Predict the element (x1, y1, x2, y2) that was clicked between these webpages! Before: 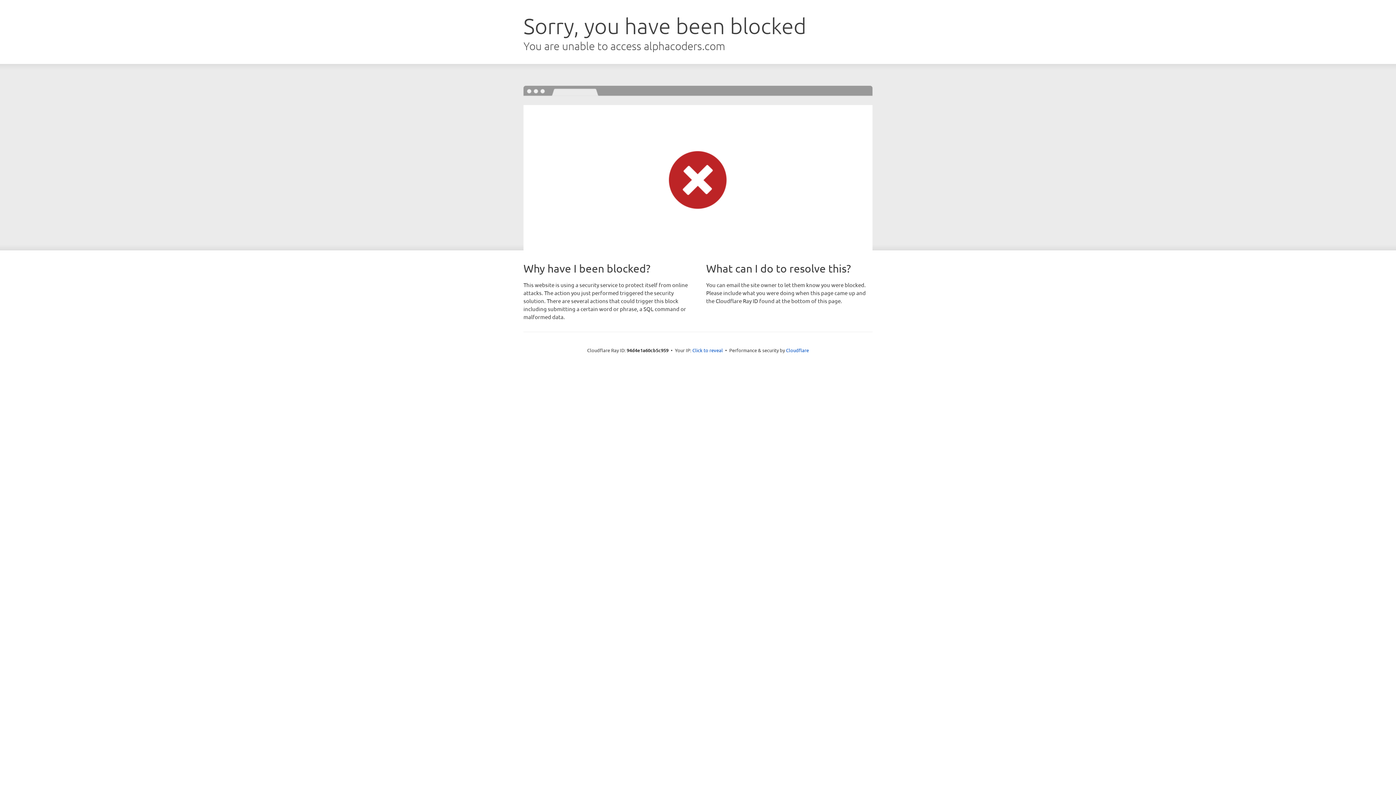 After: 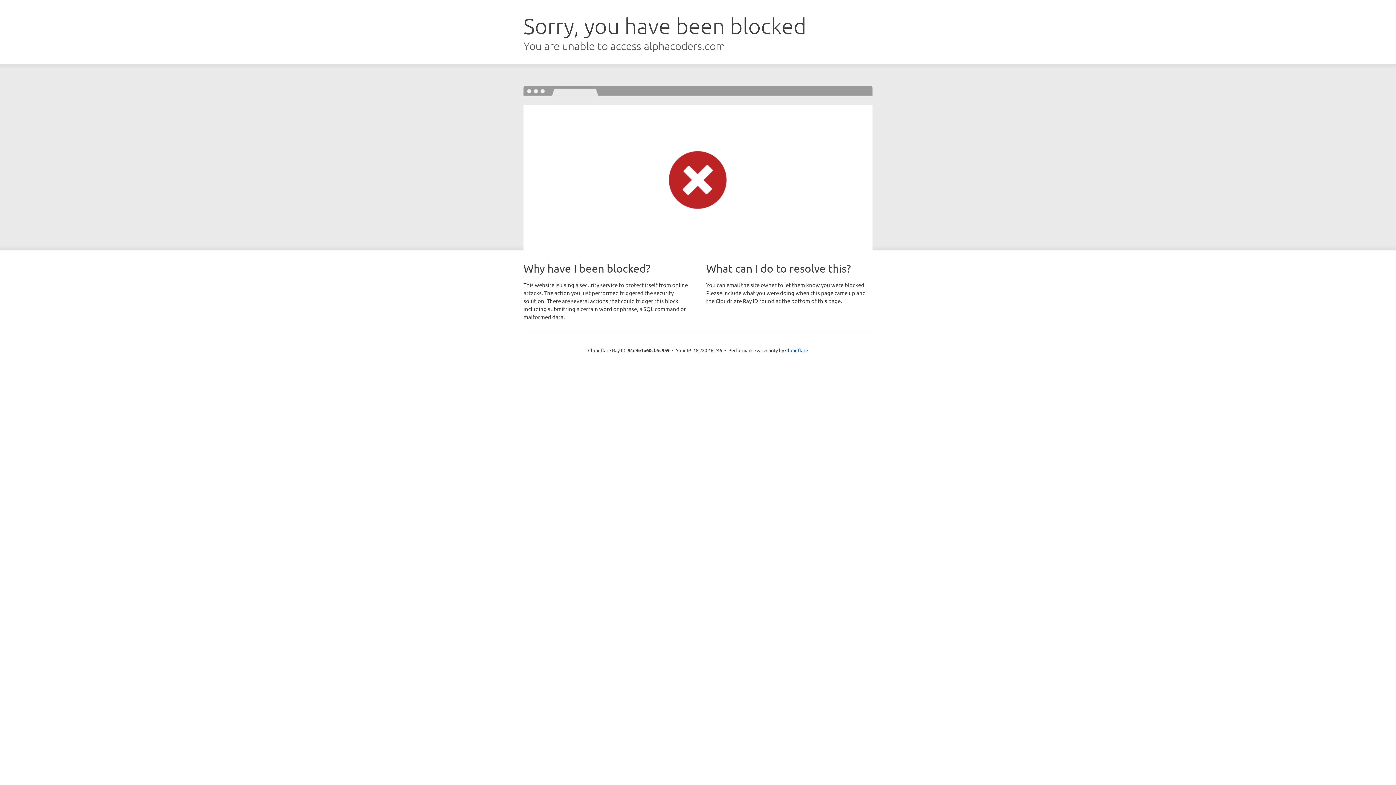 Action: bbox: (692, 346, 723, 353) label: Click to reveal